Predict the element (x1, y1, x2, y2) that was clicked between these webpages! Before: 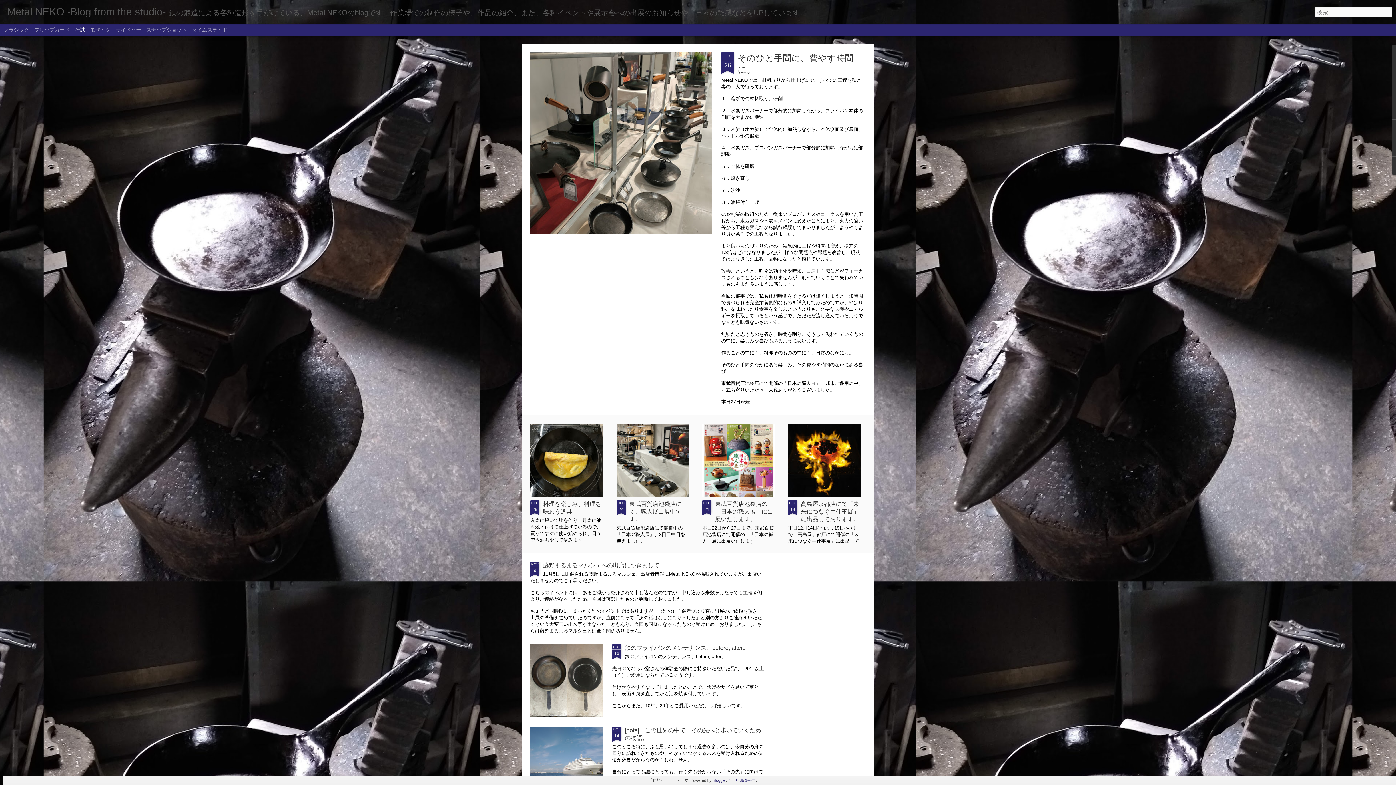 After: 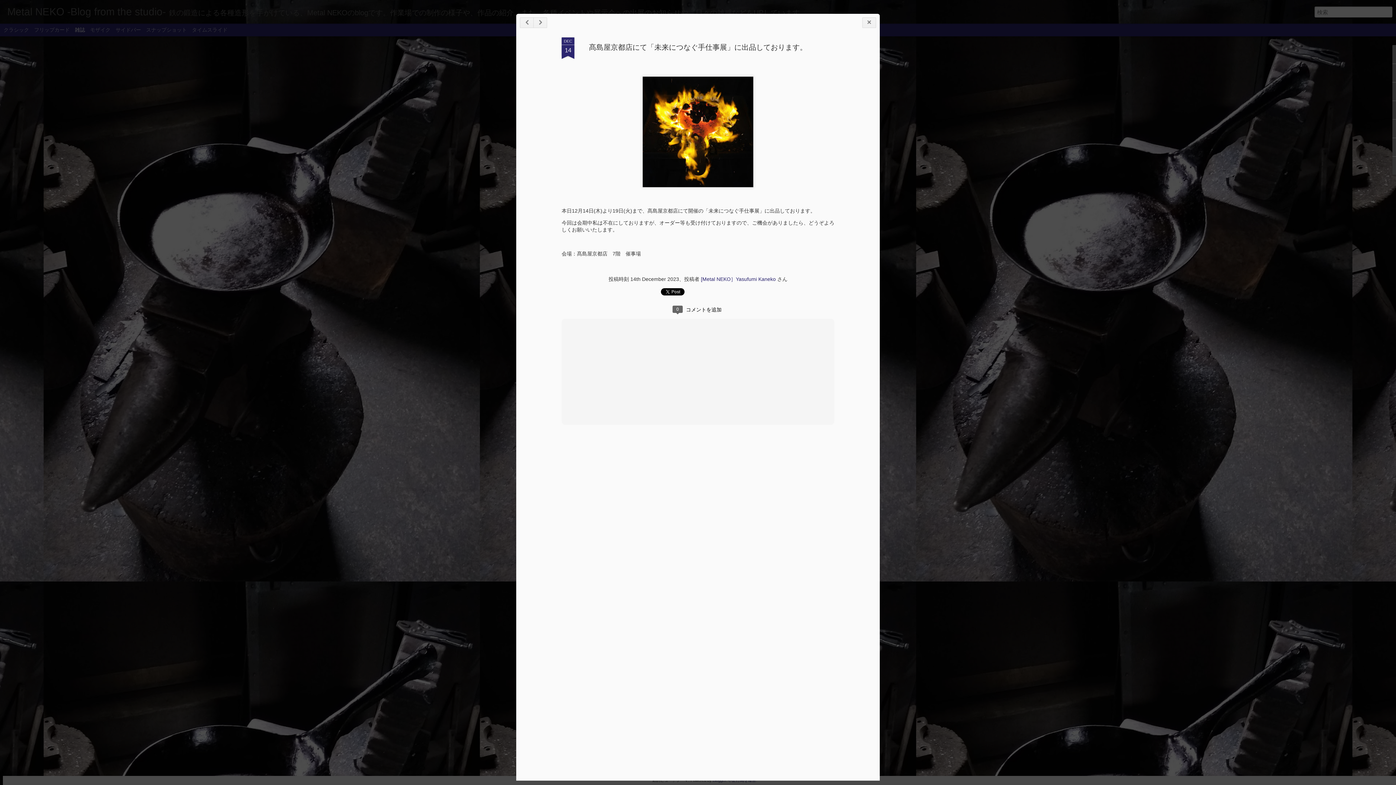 Action: bbox: (788, 424, 861, 497)